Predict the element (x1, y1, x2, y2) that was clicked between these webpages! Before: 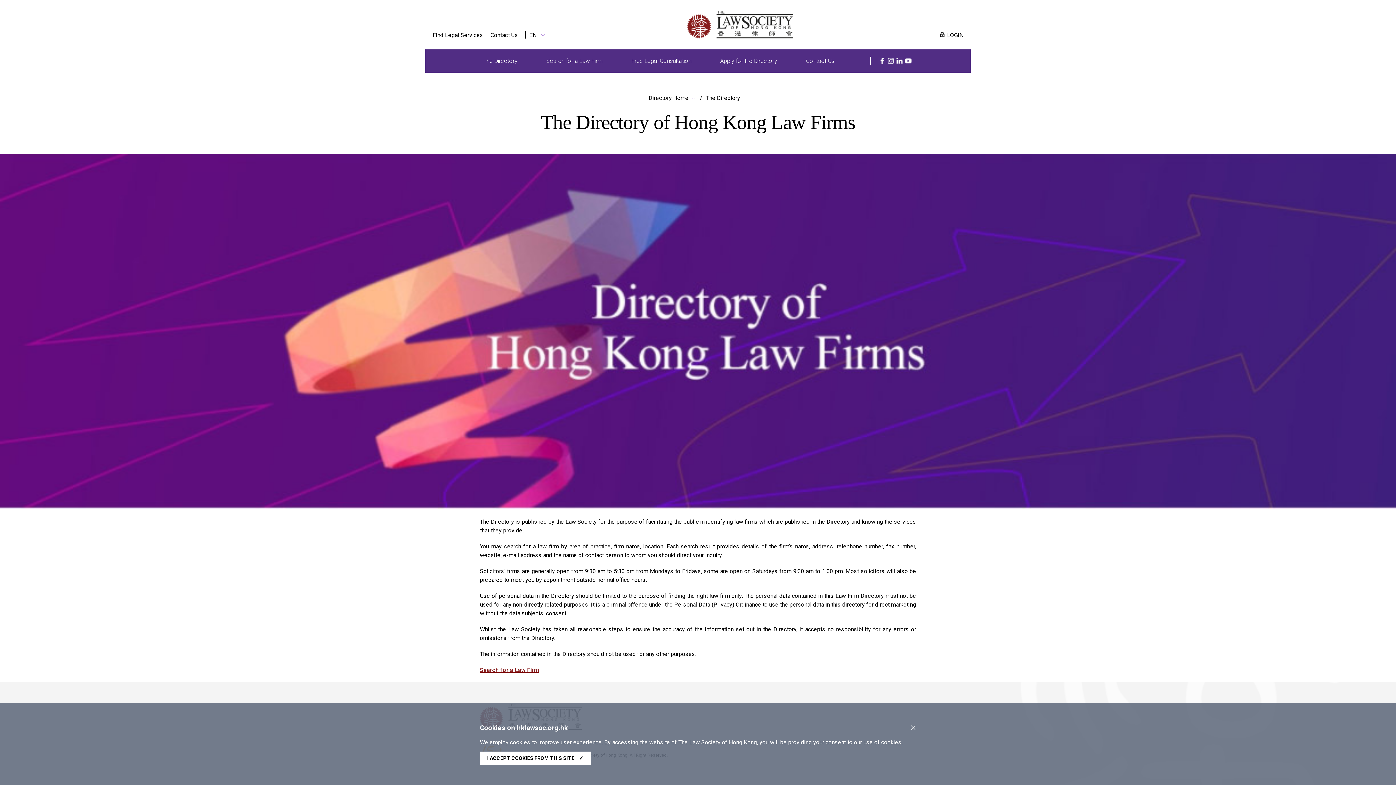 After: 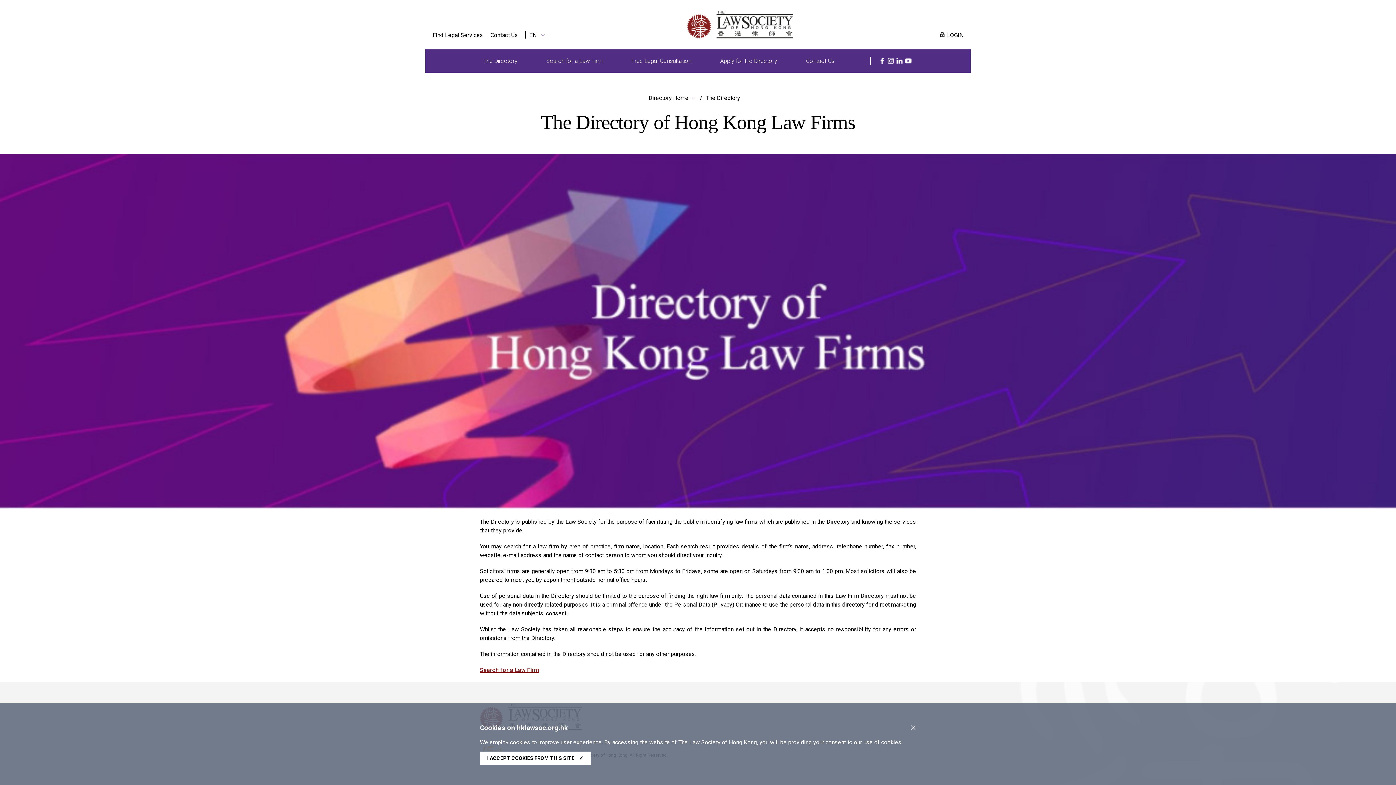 Action: label: The Directory bbox: (483, 49, 517, 72)